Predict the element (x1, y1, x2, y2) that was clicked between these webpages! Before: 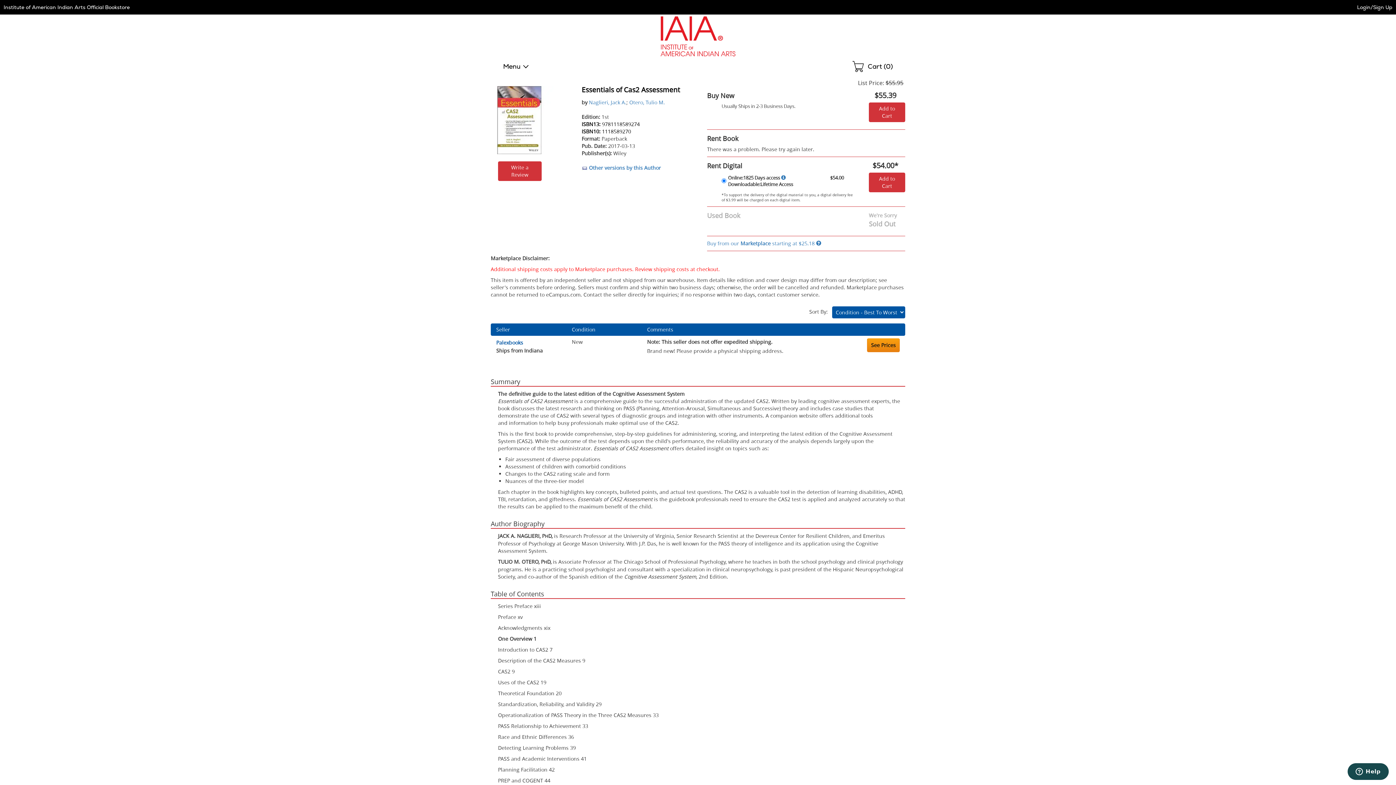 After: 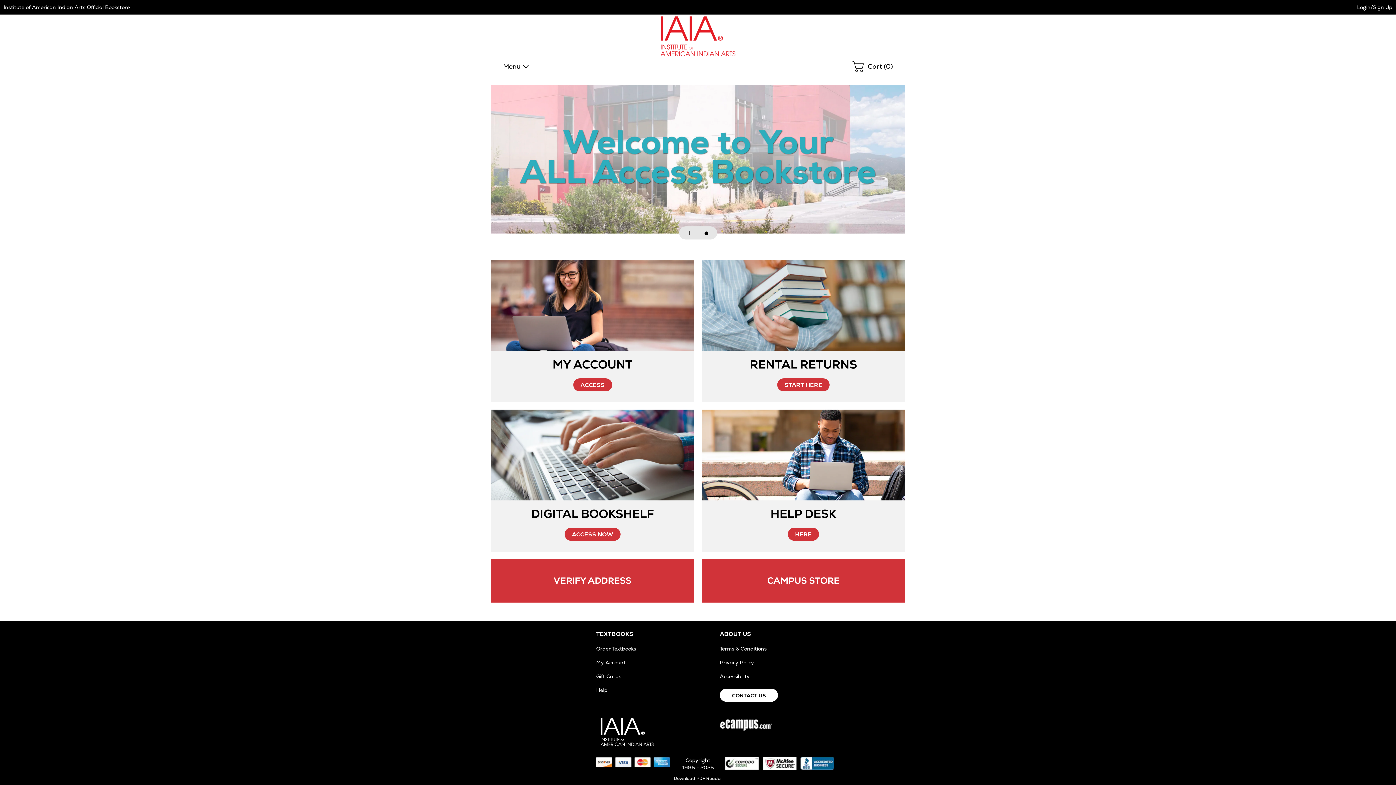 Action: bbox: (660, 32, 735, 39)